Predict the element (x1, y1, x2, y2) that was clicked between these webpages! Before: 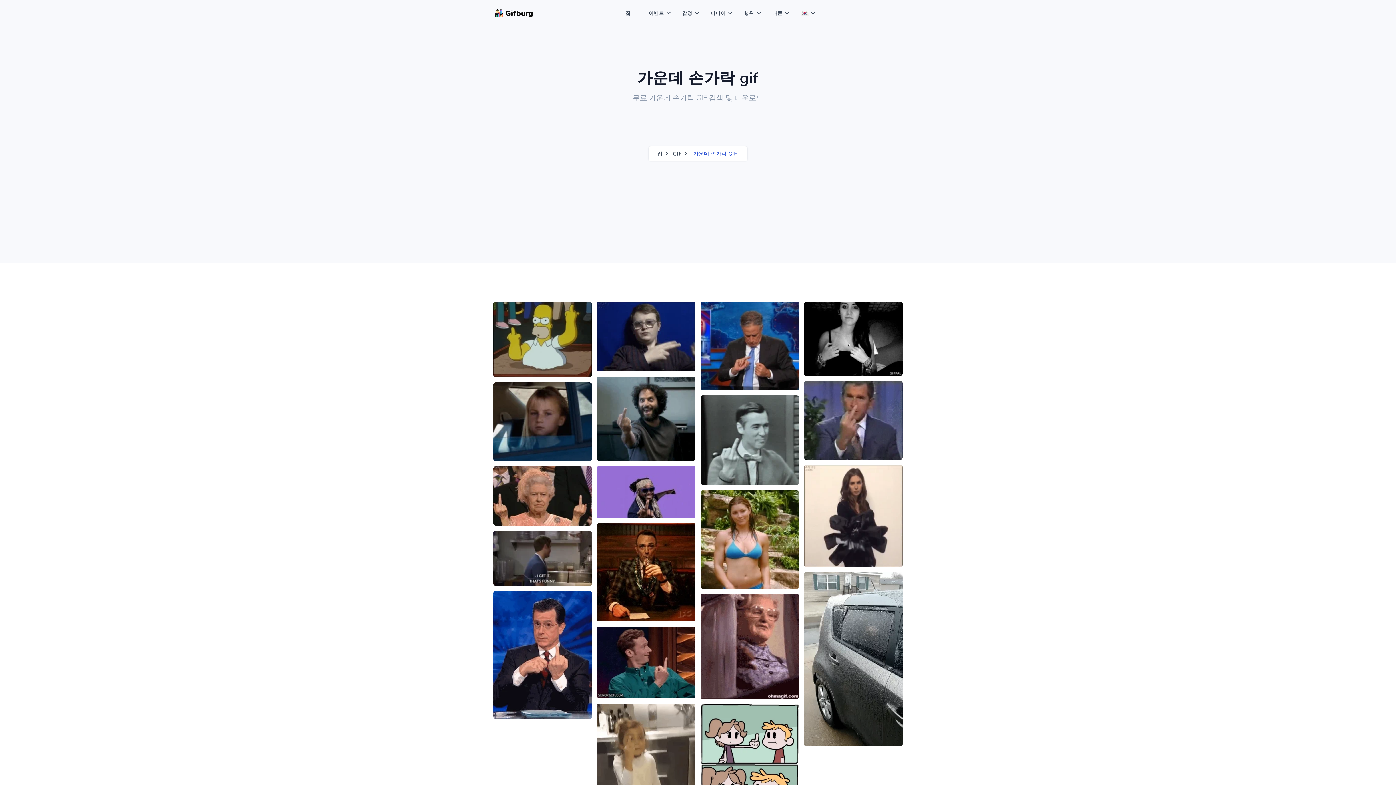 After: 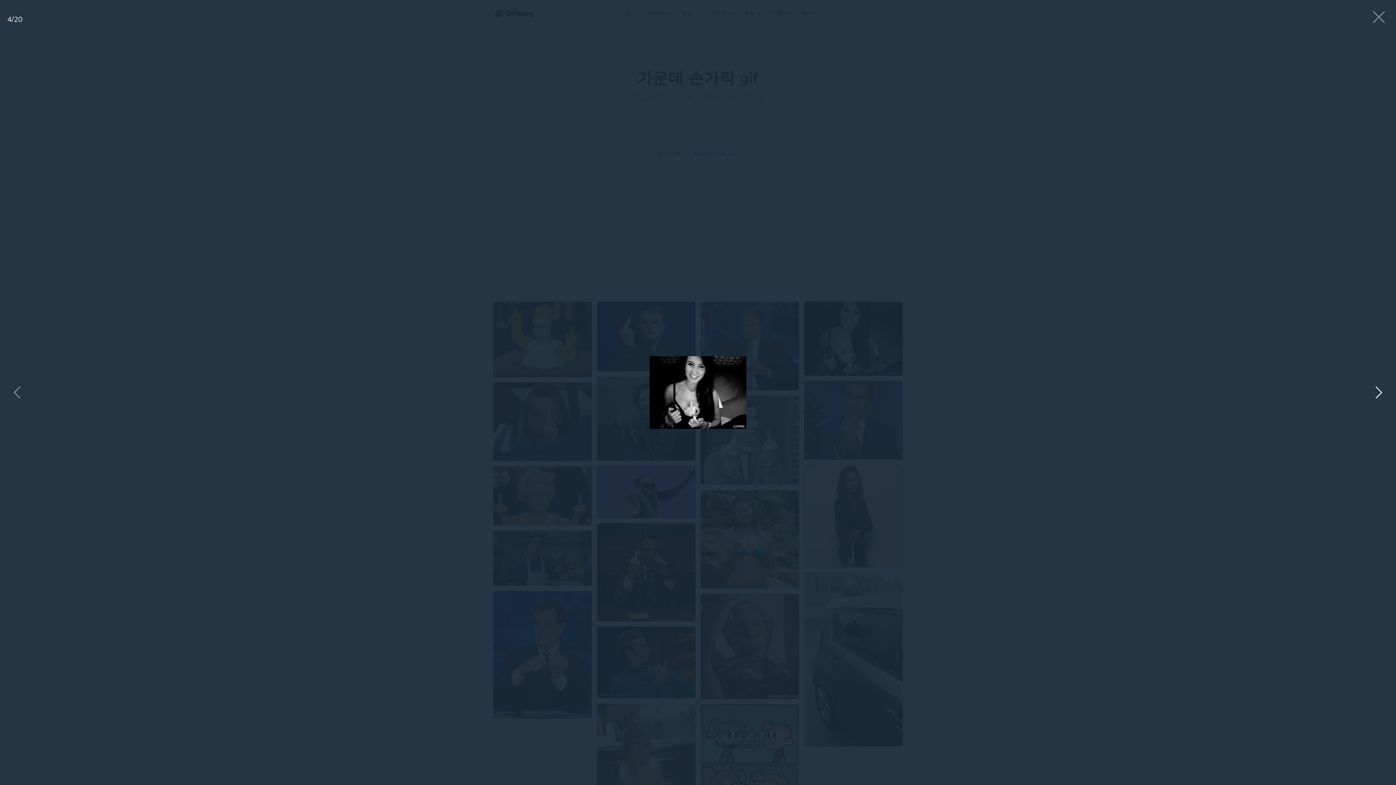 Action: bbox: (836, 330, 852, 347)